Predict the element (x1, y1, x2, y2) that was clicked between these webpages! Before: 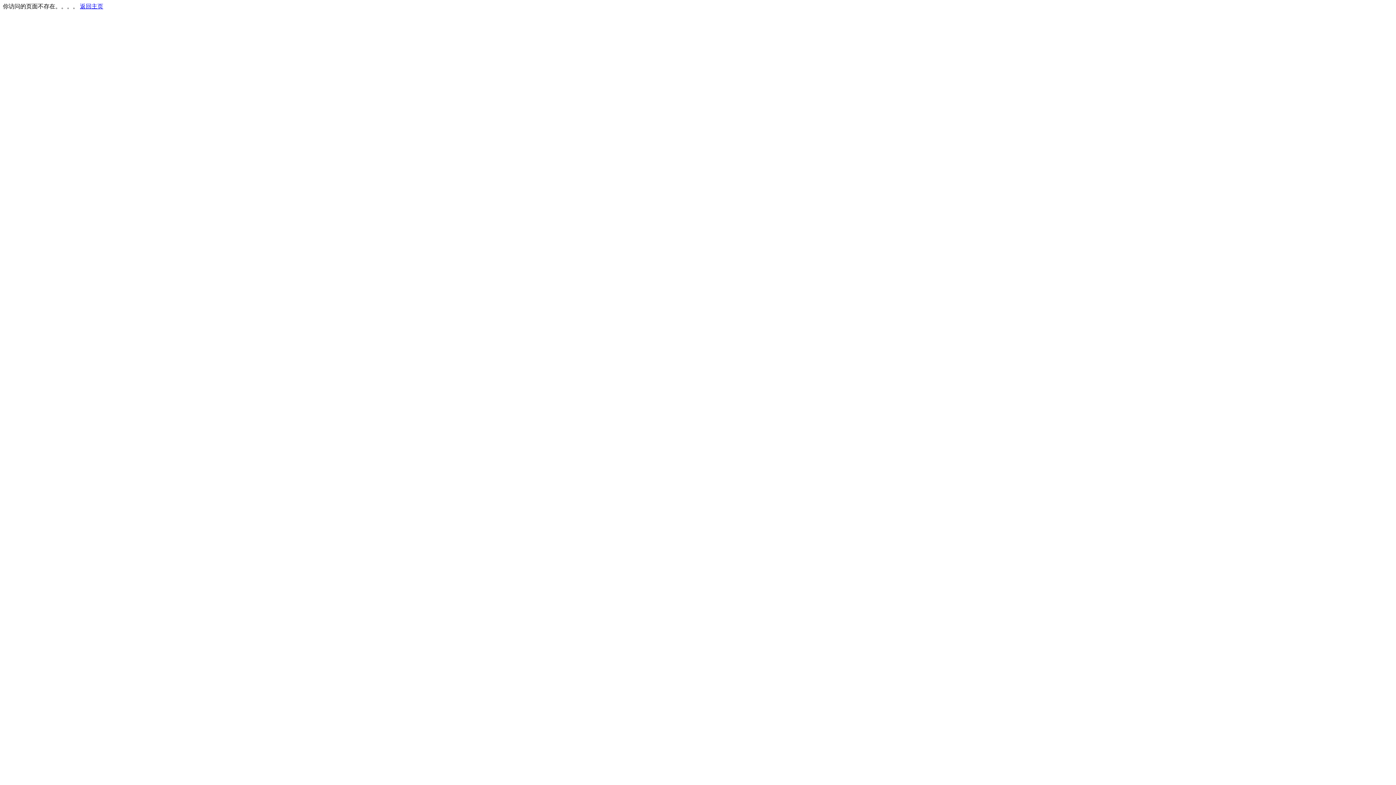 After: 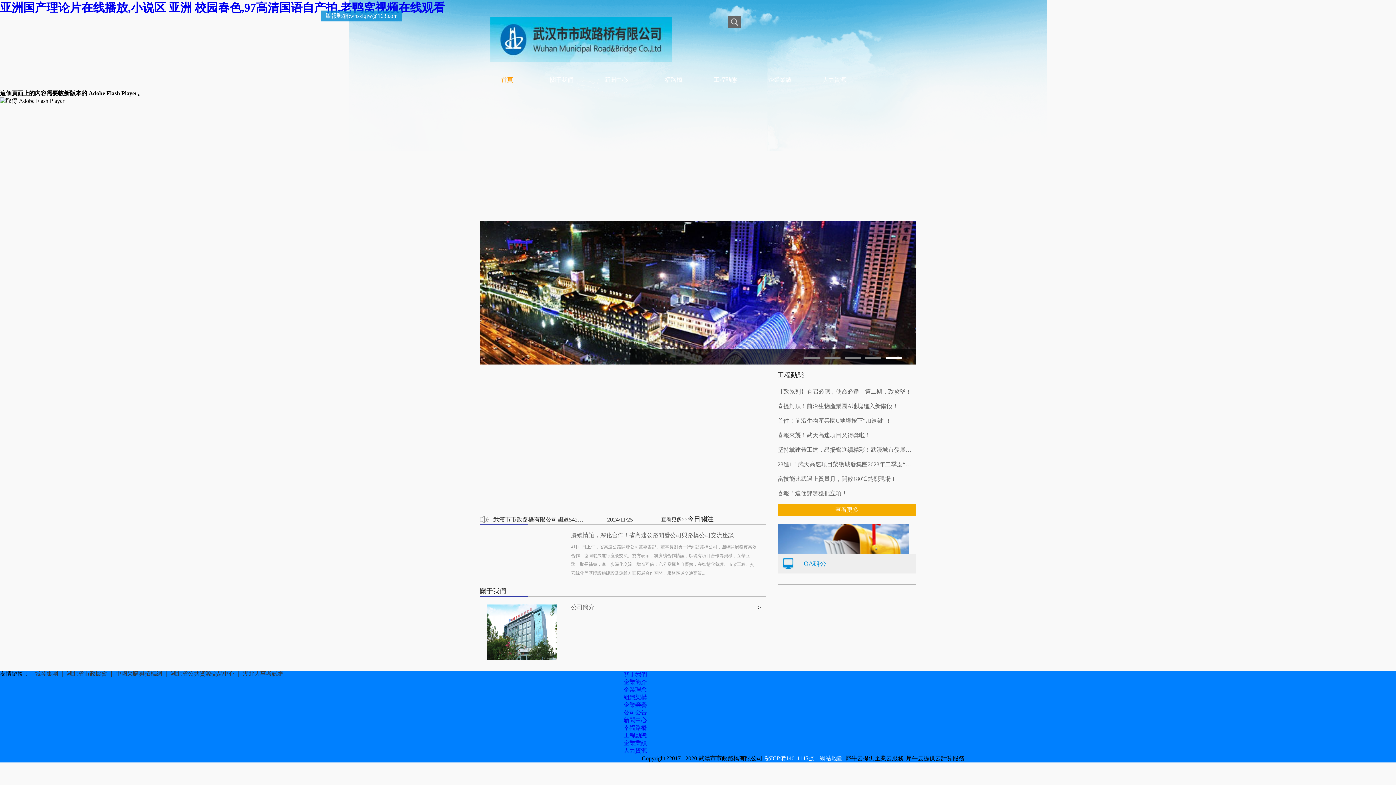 Action: bbox: (80, 3, 103, 9) label: 返回主页